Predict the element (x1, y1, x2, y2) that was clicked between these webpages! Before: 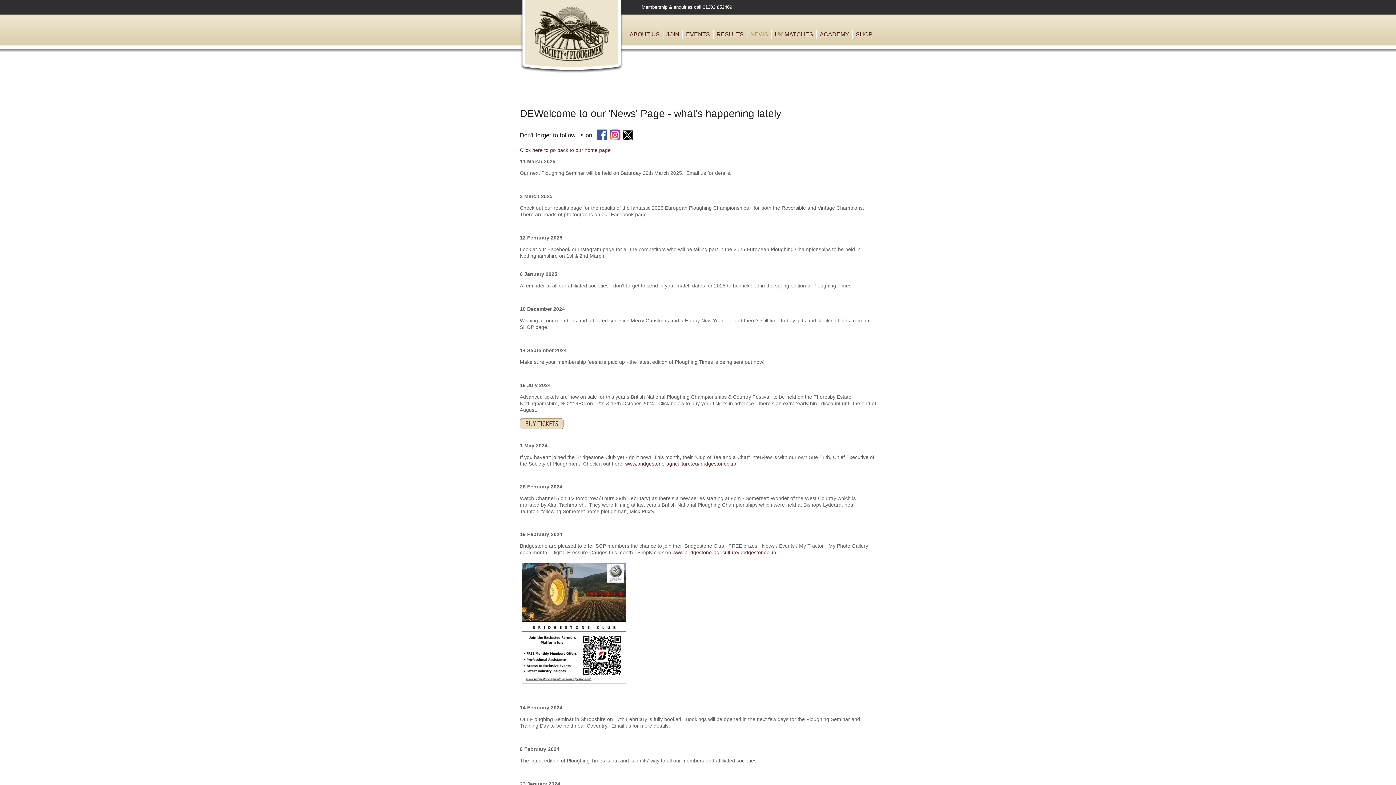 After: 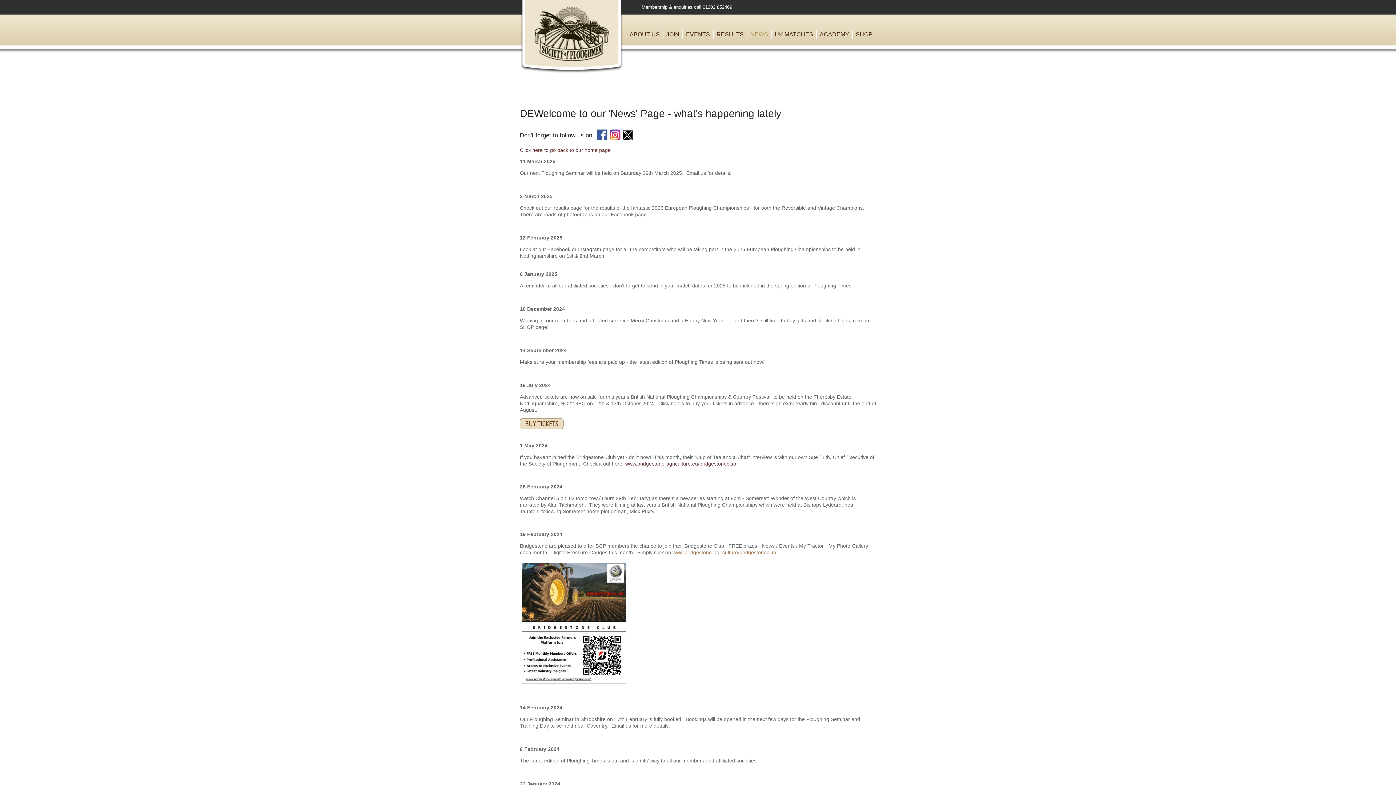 Action: bbox: (672, 549, 776, 555) label: www.bridgestone-agriculture/bridgestoneclub